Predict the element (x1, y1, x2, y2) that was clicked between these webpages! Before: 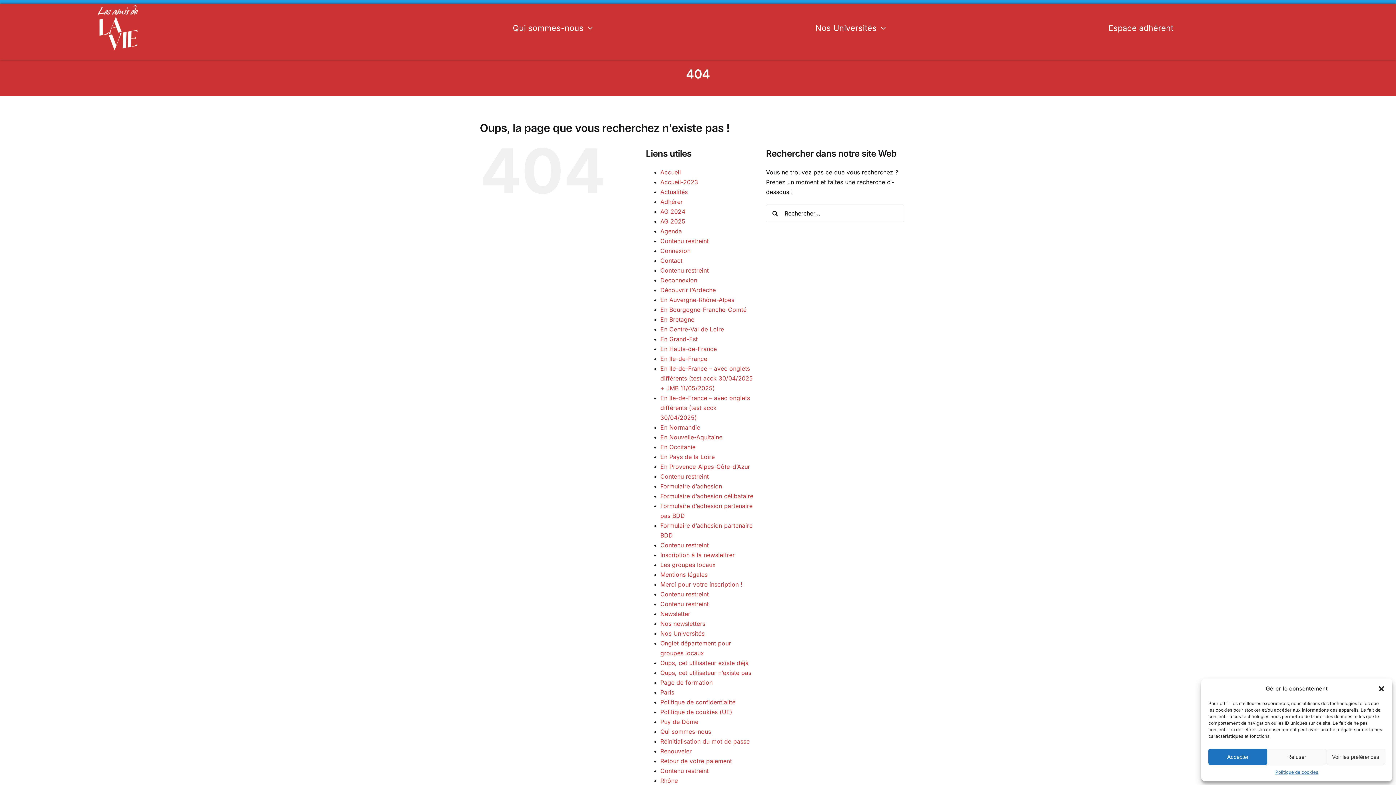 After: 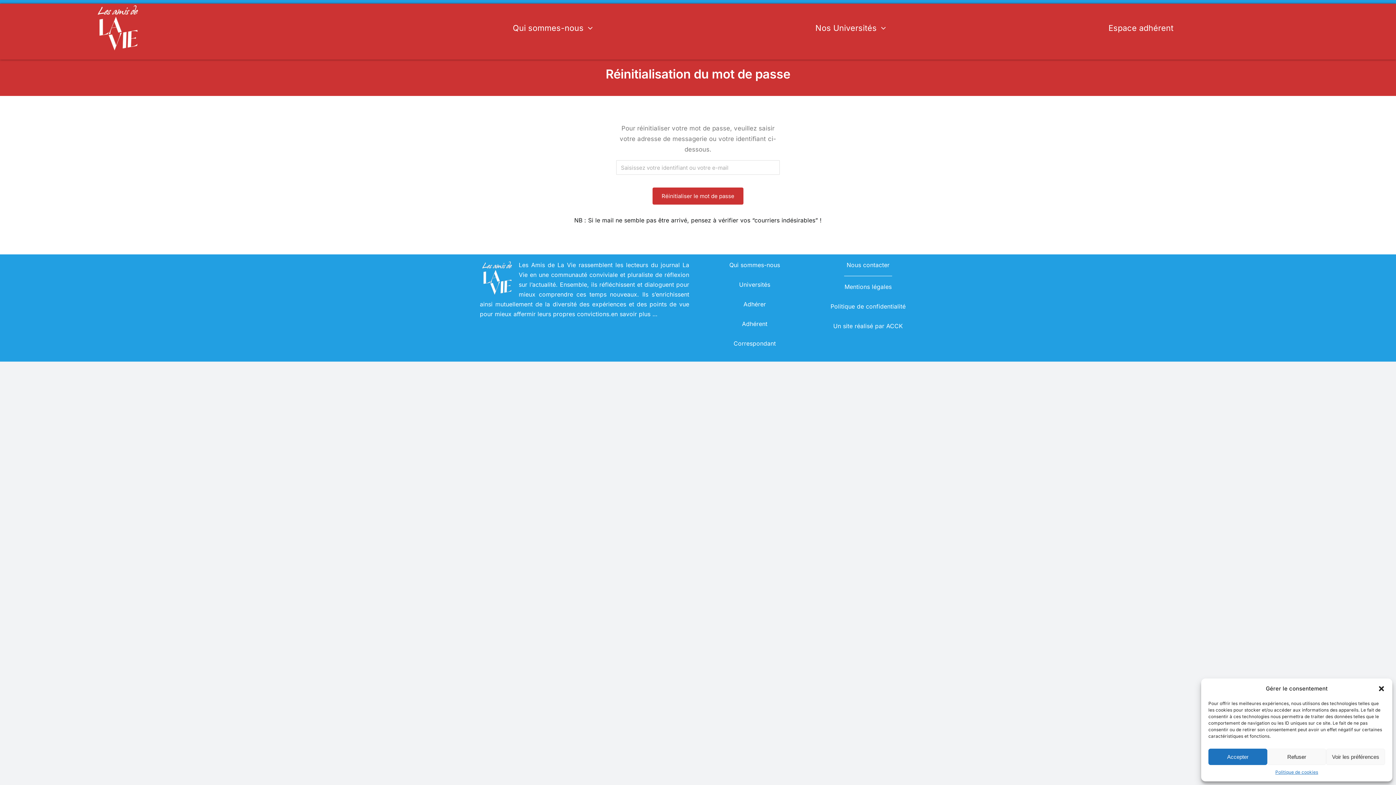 Action: label: Réinitialisation du mot de passe bbox: (660, 738, 749, 745)